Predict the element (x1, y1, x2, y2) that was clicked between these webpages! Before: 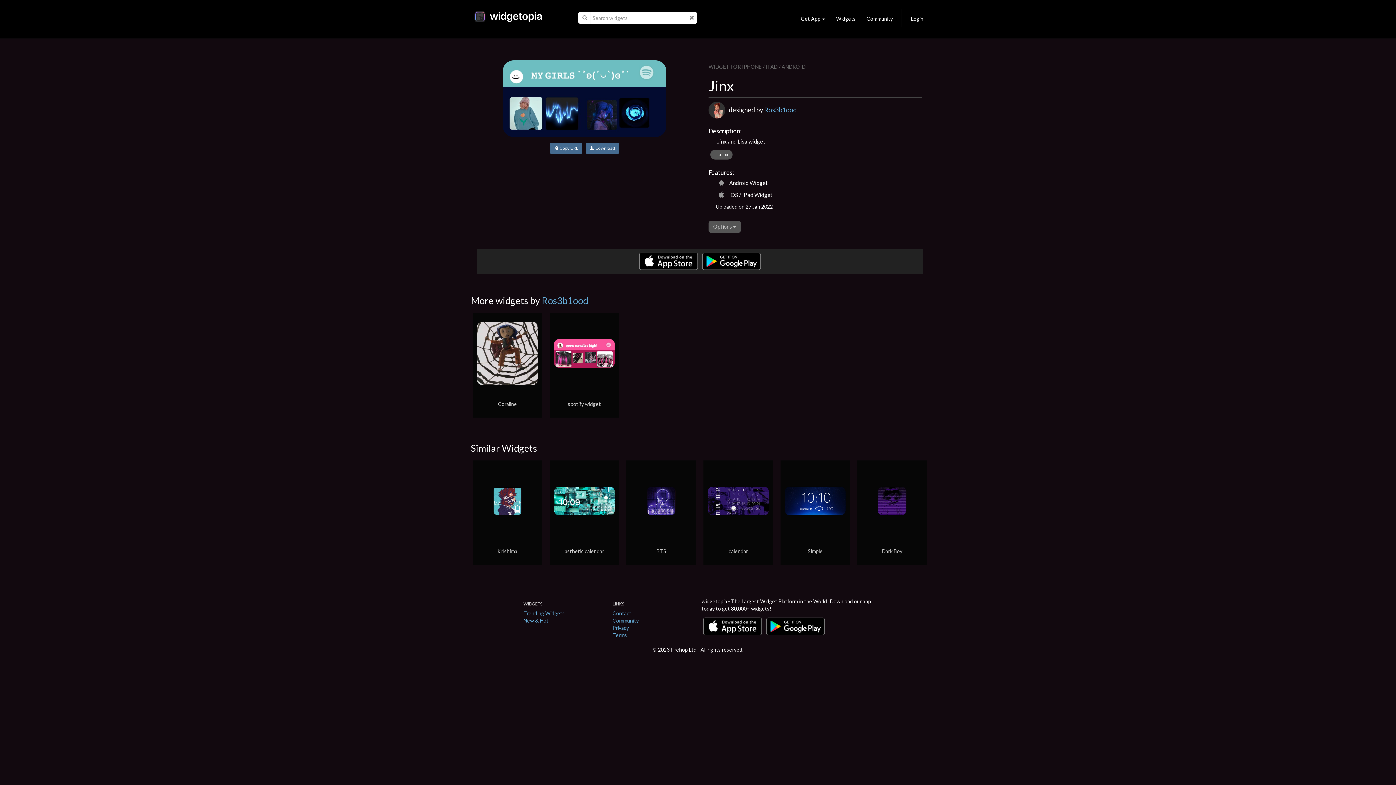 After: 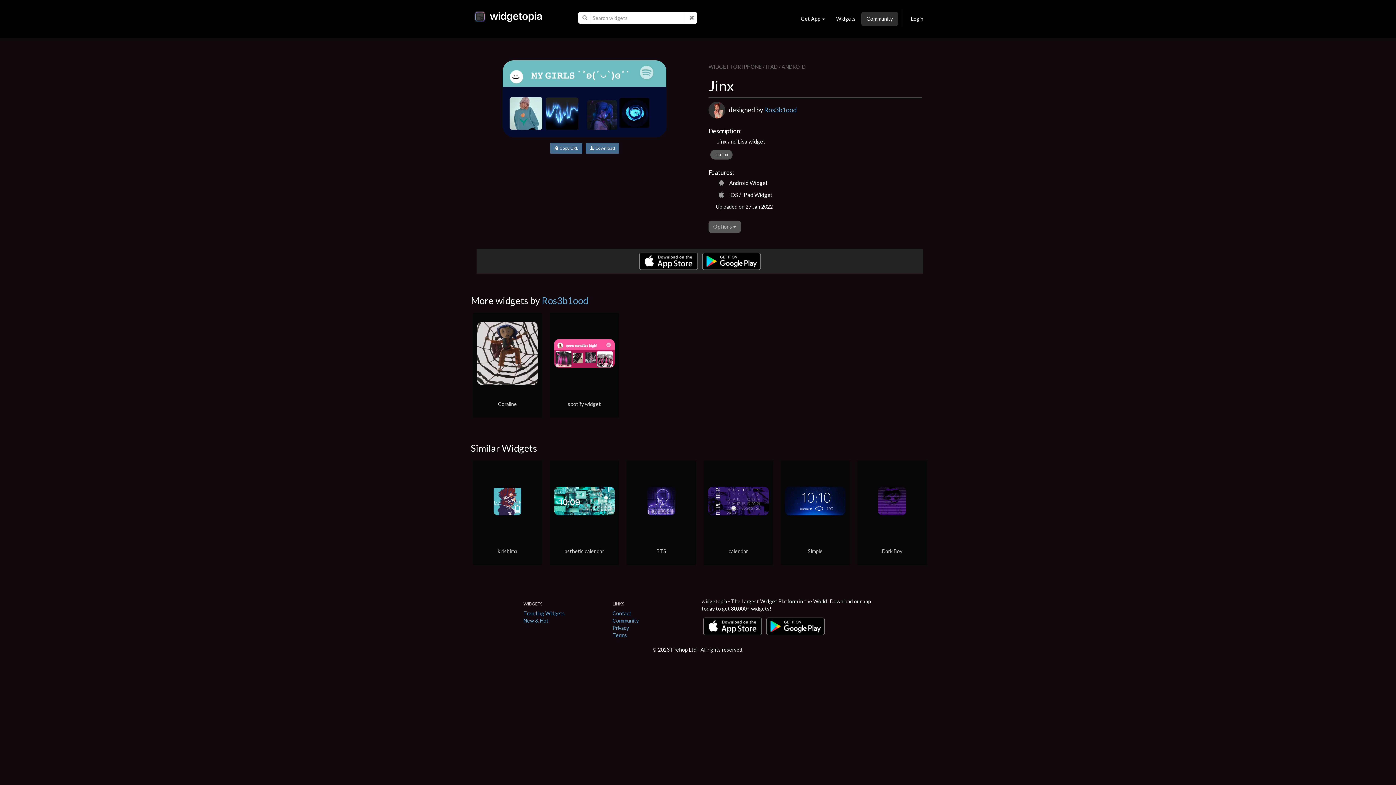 Action: label: Community bbox: (861, 11, 898, 26)